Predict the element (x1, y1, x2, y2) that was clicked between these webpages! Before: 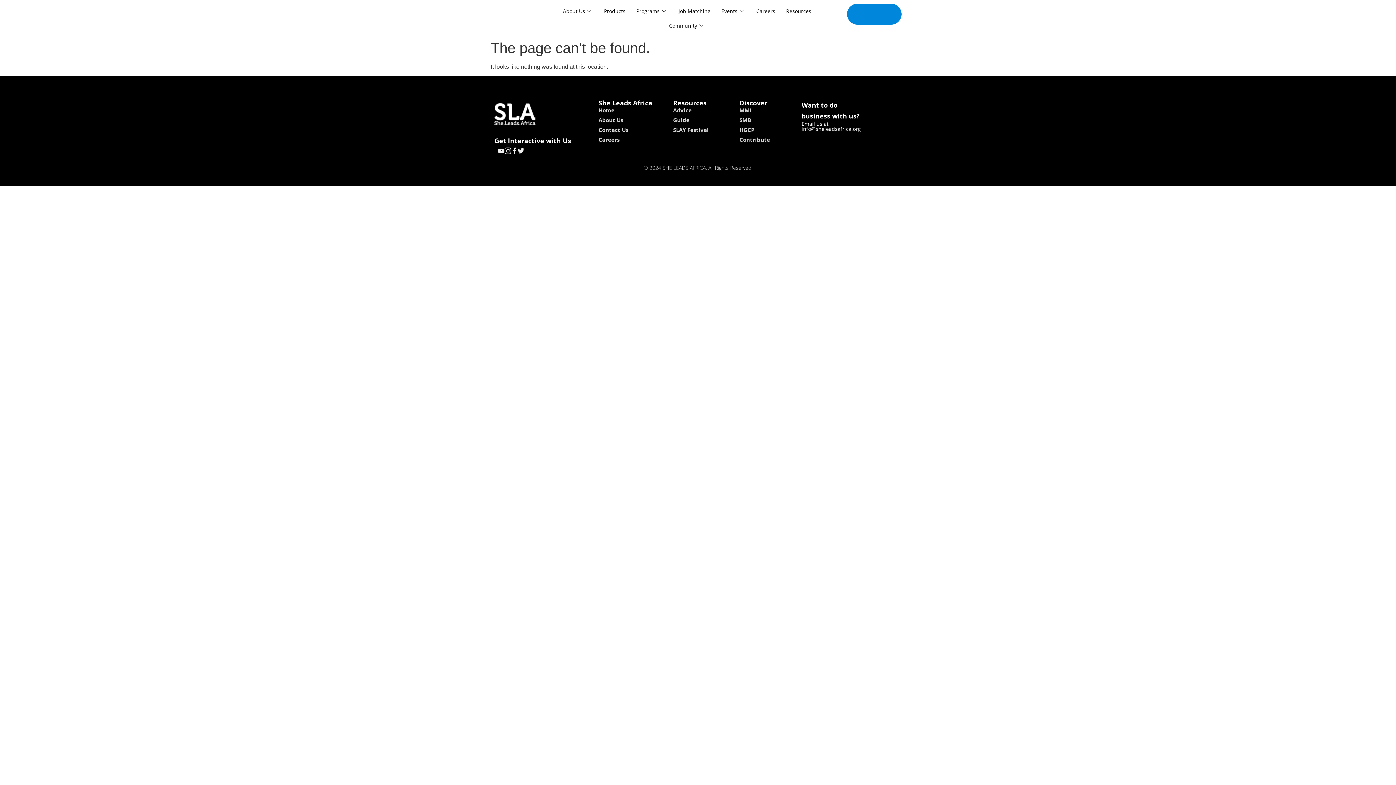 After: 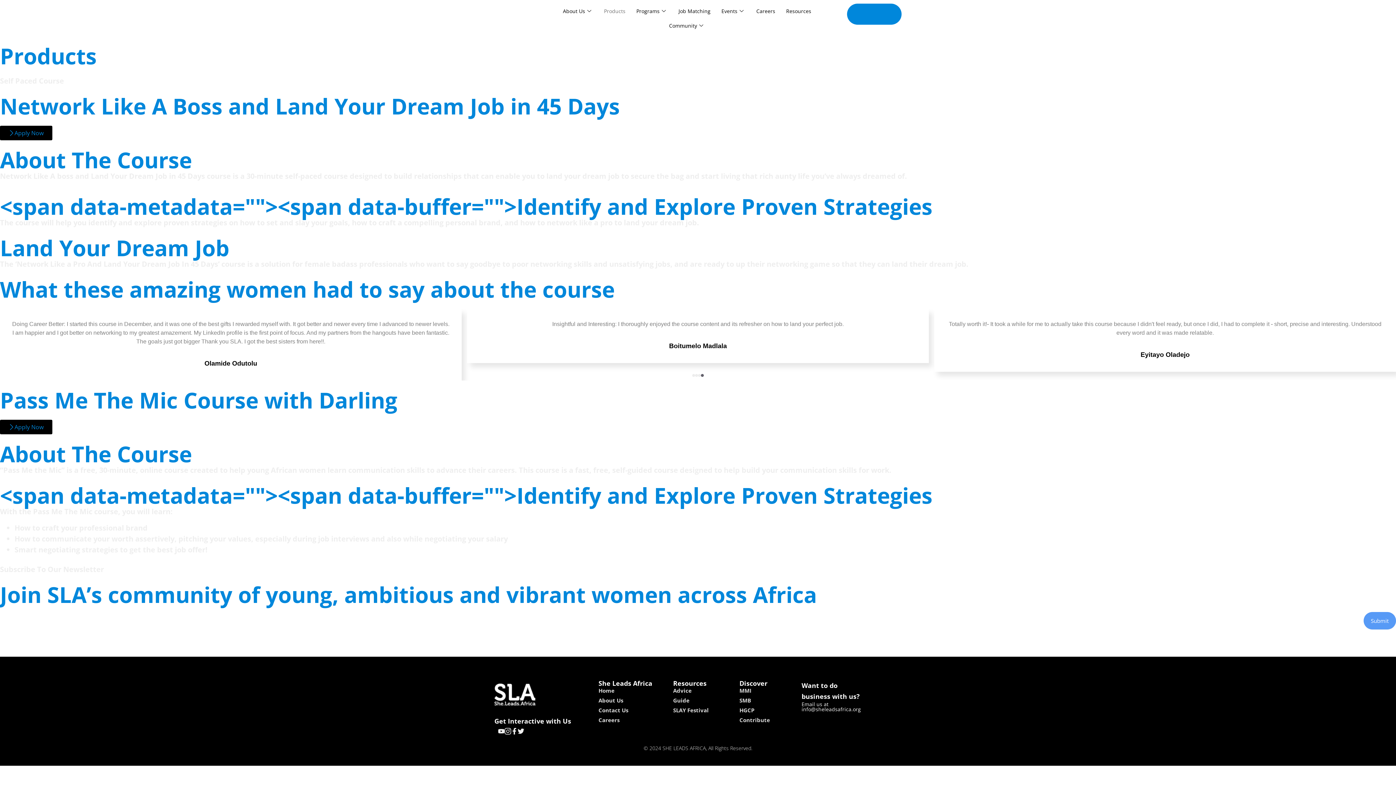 Action: bbox: (598, 3, 631, 18) label: Products